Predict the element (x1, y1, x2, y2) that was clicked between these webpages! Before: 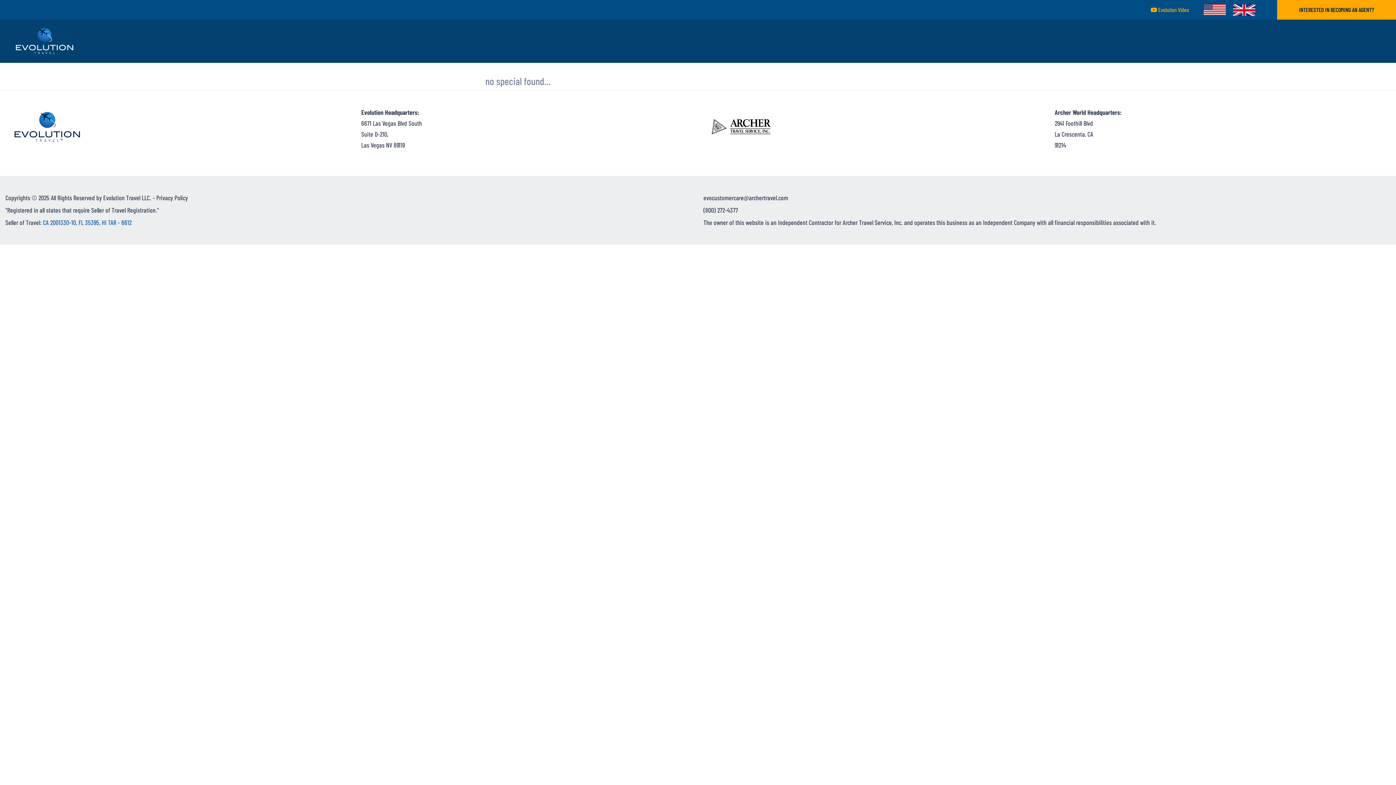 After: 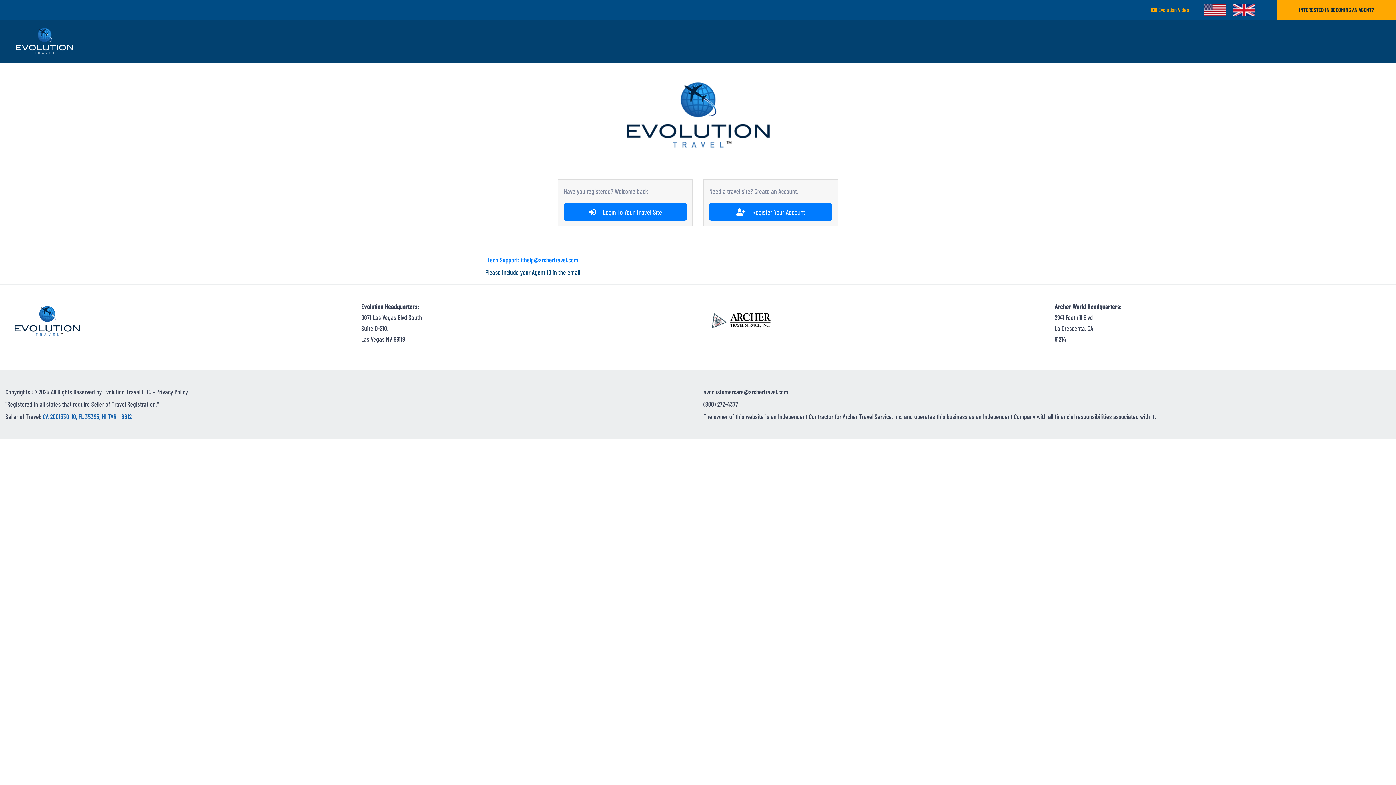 Action: bbox: (13, 36, 75, 44)